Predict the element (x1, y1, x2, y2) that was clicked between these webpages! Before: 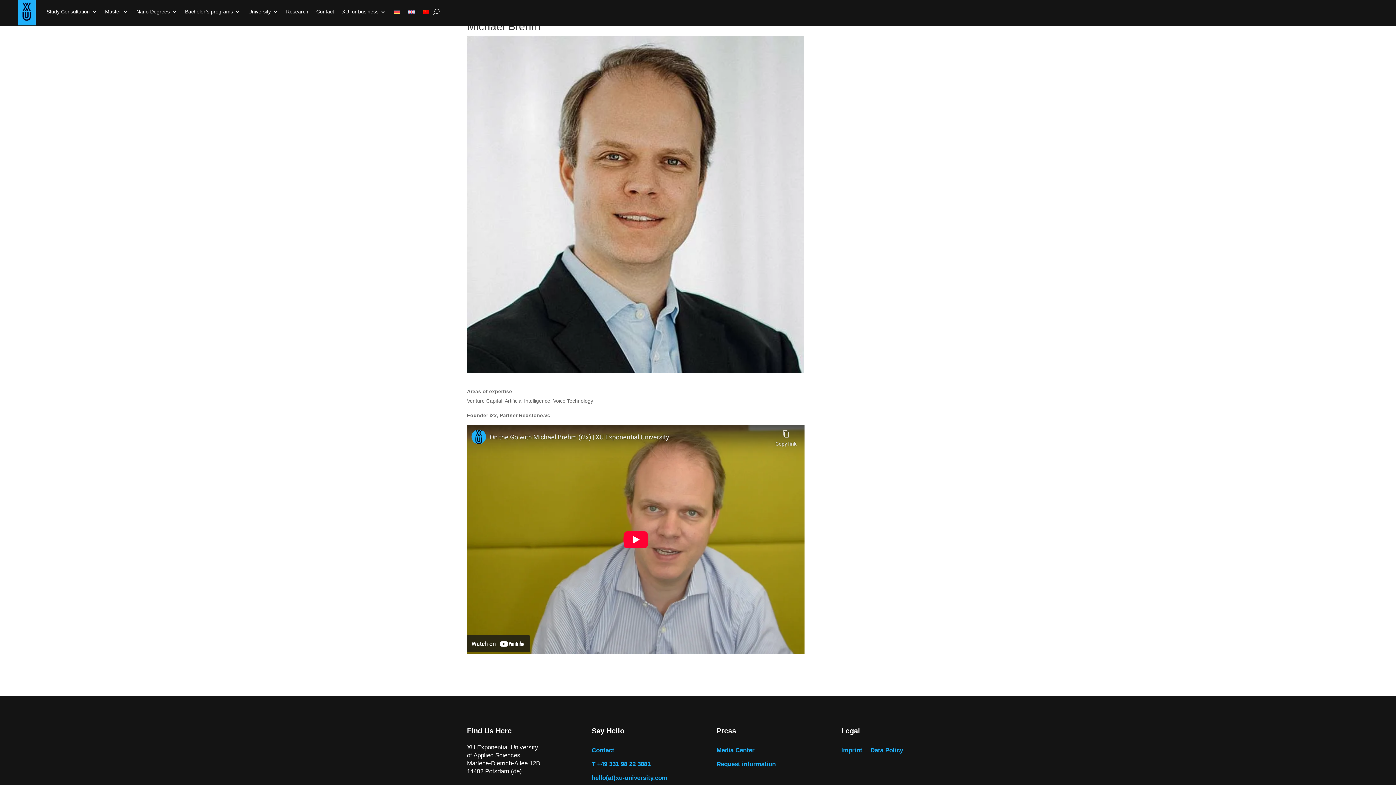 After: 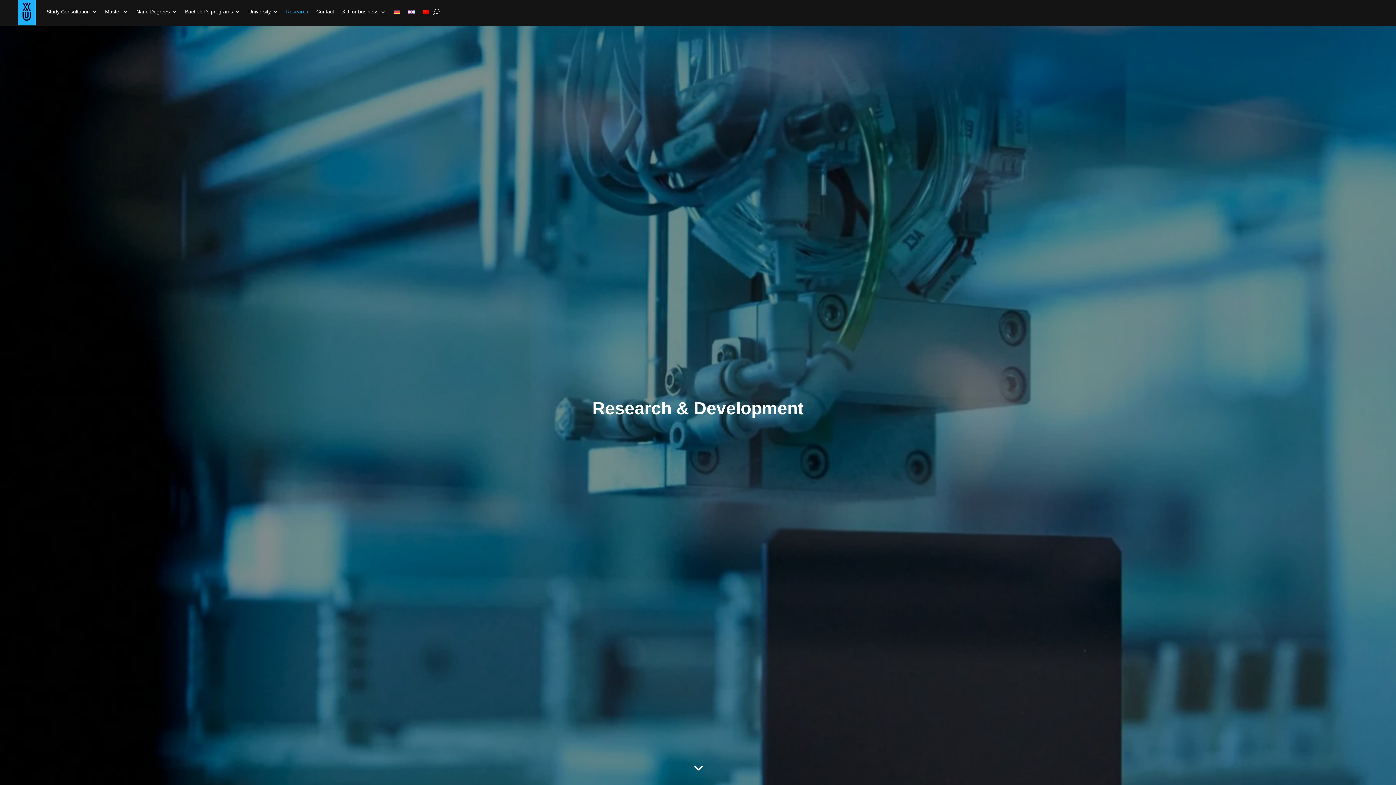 Action: bbox: (286, -2, 308, 25) label: Research